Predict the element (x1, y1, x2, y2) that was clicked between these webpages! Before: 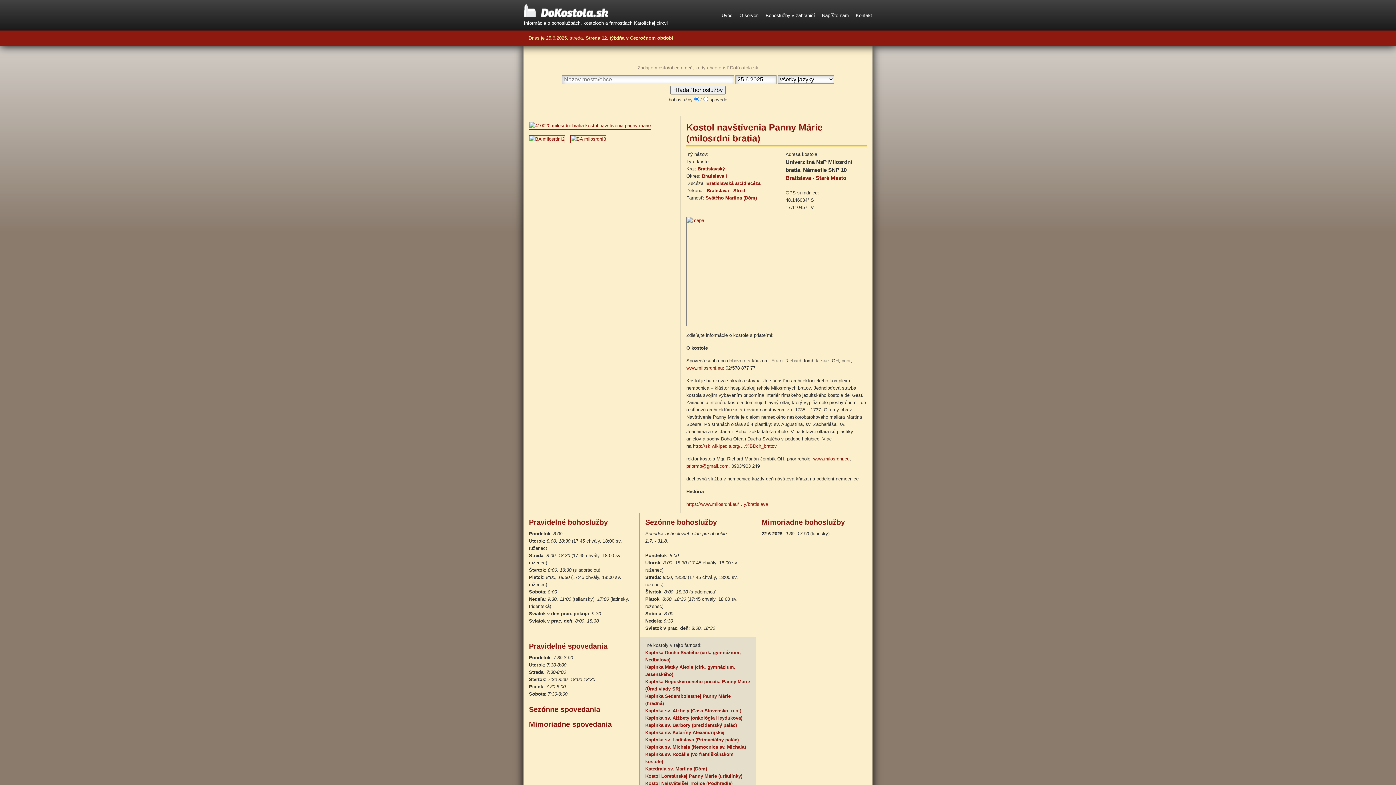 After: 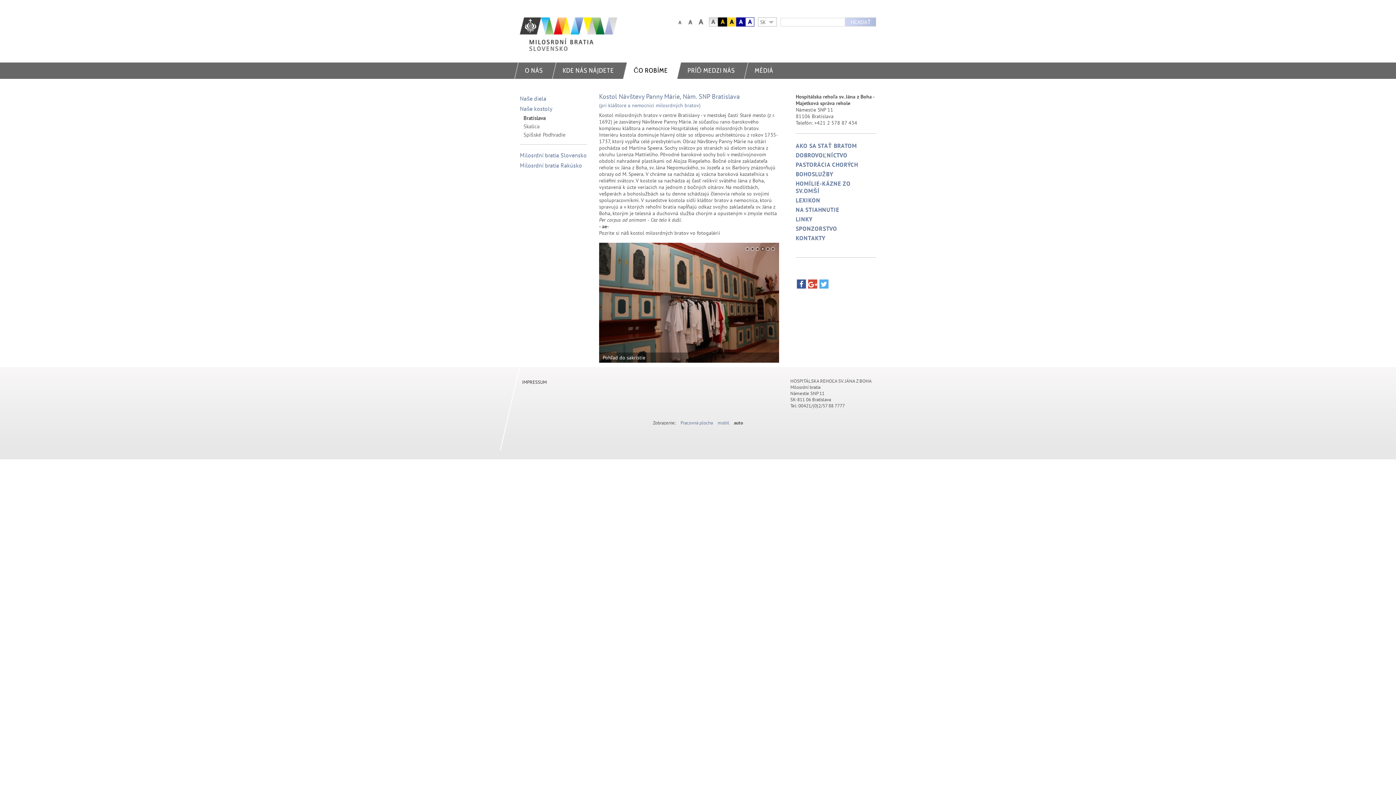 Action: bbox: (686, 501, 768, 507) label: https://www.milosrdni.eu/…y/bratislava